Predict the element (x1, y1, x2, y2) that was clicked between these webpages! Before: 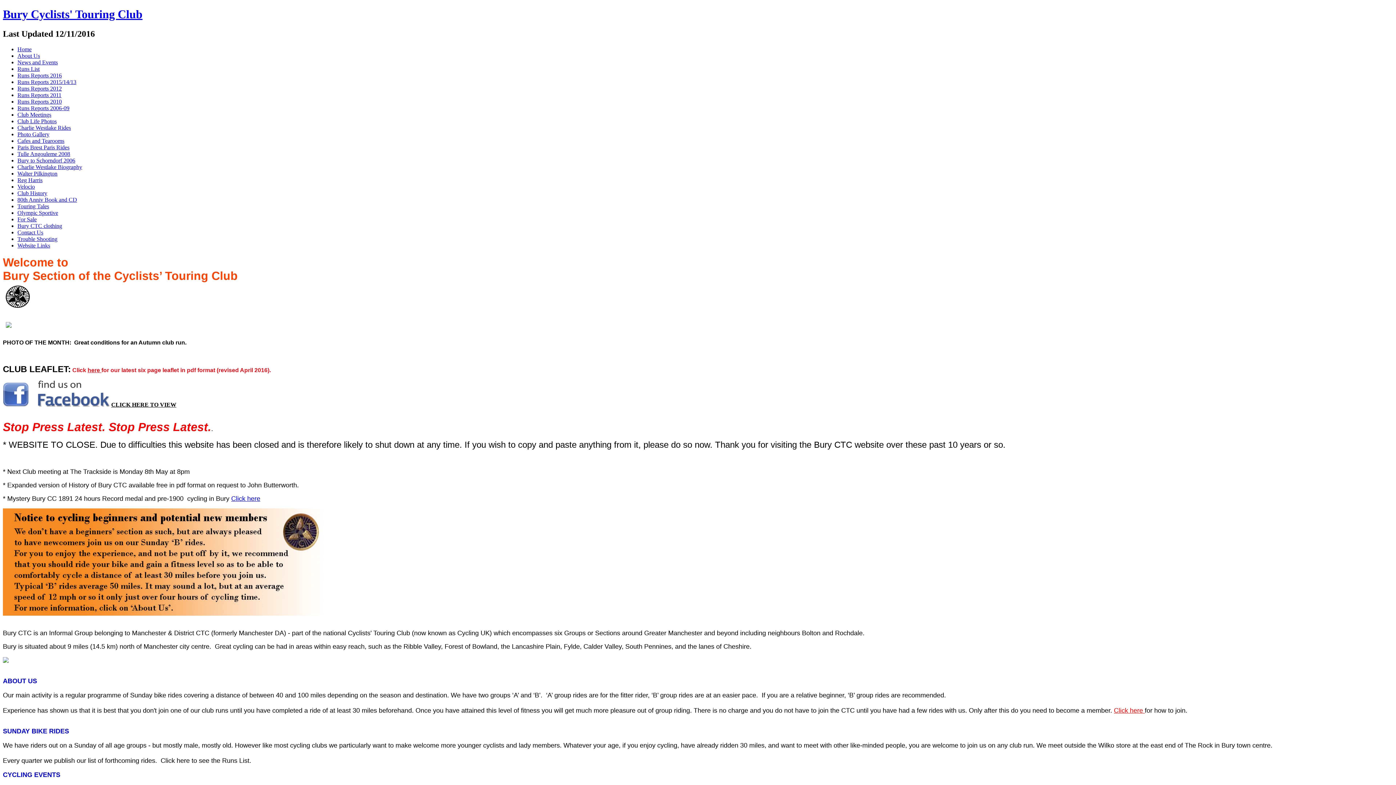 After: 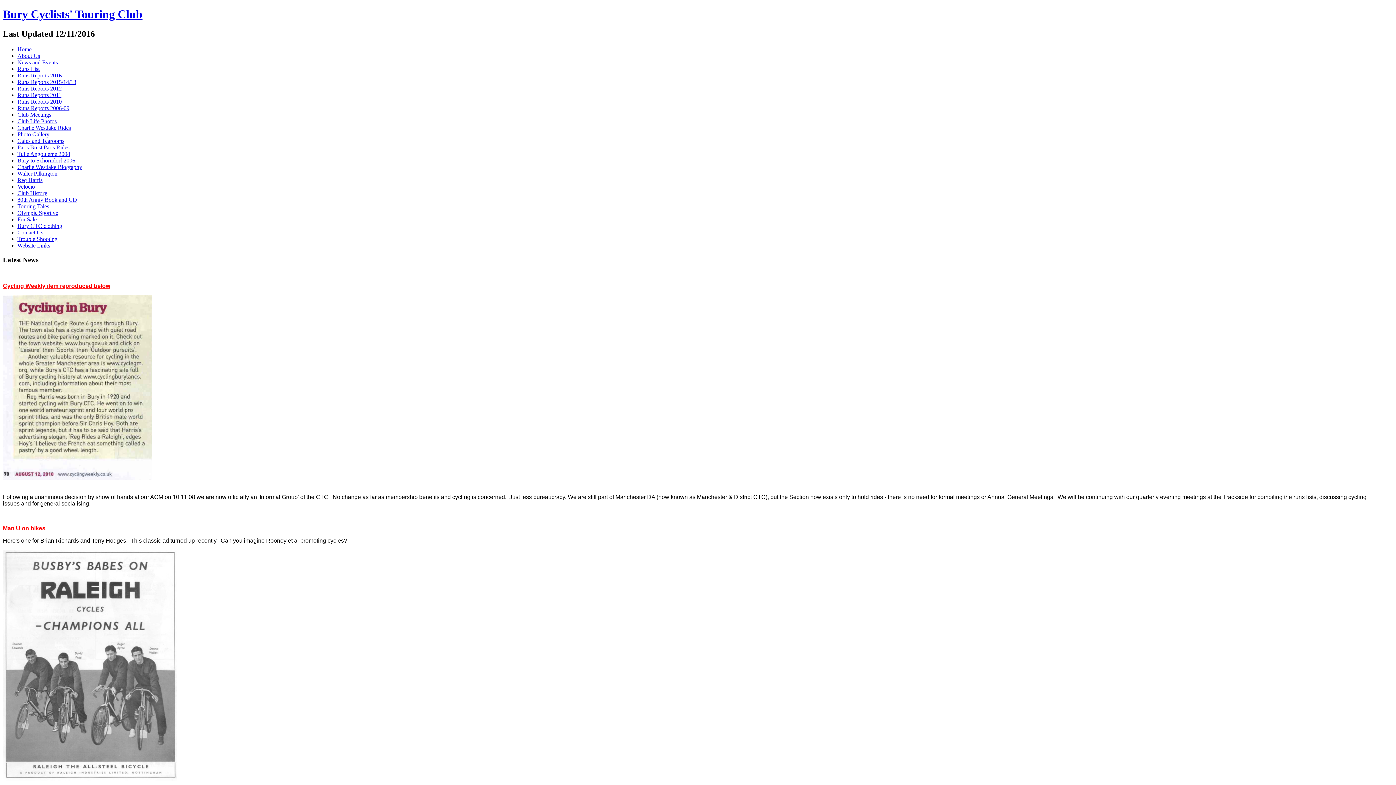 Action: label: News and Events bbox: (17, 59, 57, 65)